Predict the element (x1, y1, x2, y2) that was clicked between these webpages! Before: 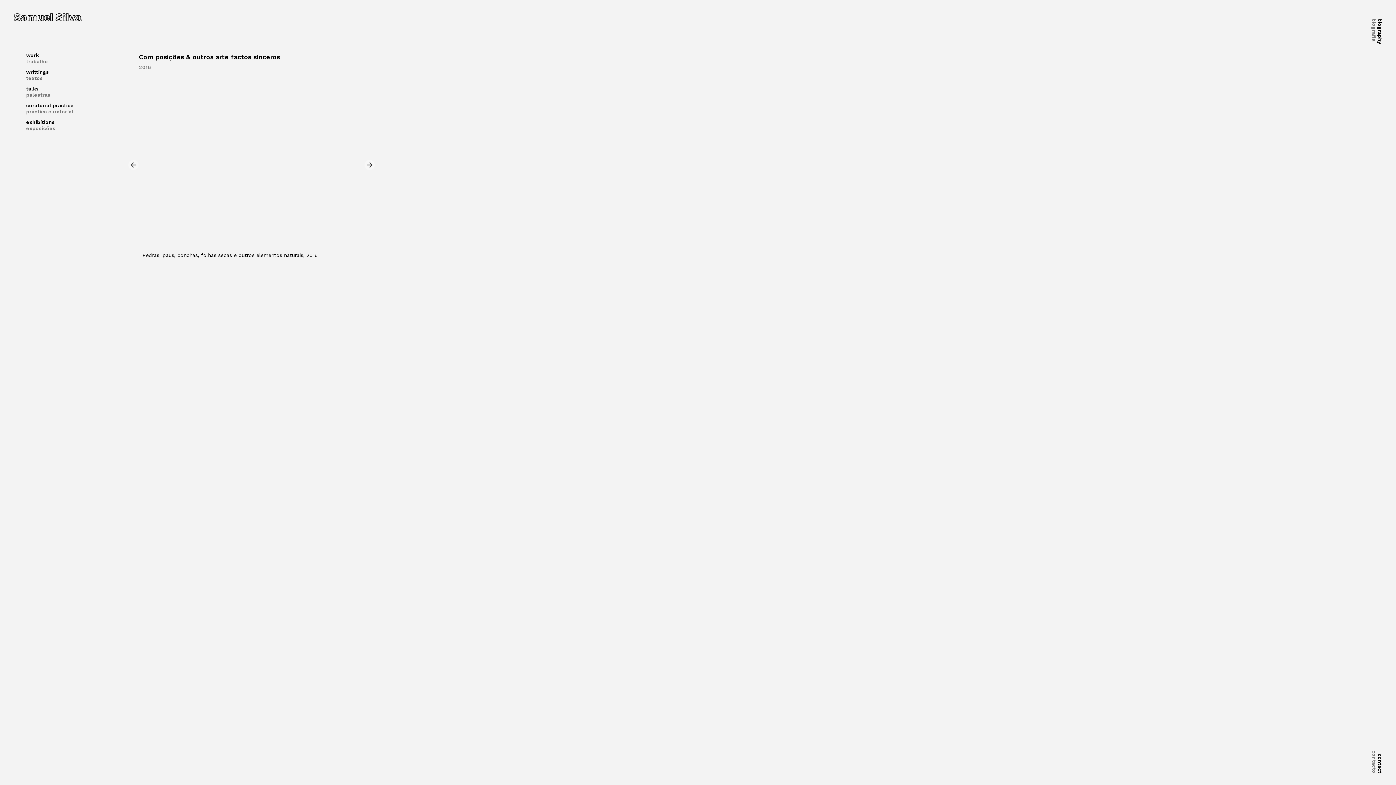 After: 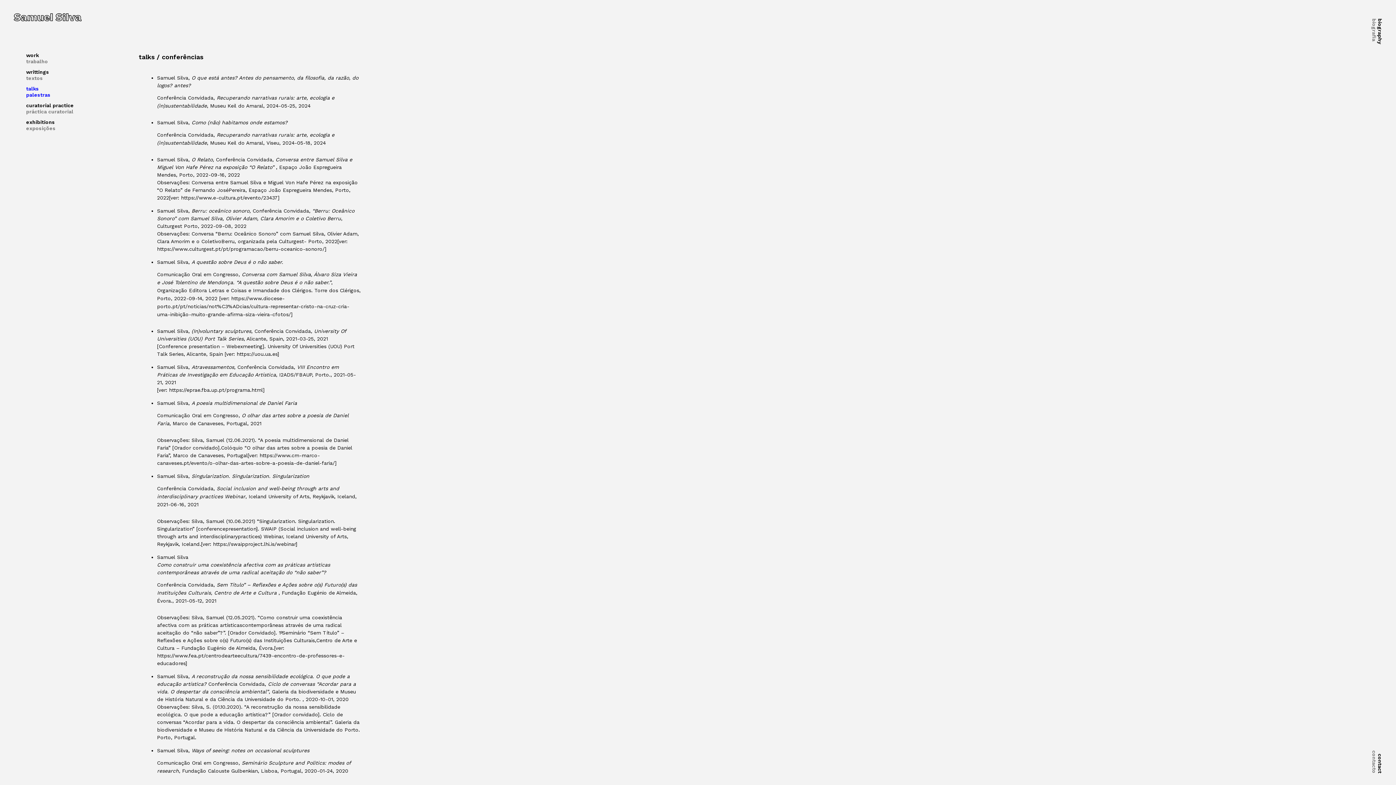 Action: bbox: (26, 85, 50, 97) label: talks
palestras